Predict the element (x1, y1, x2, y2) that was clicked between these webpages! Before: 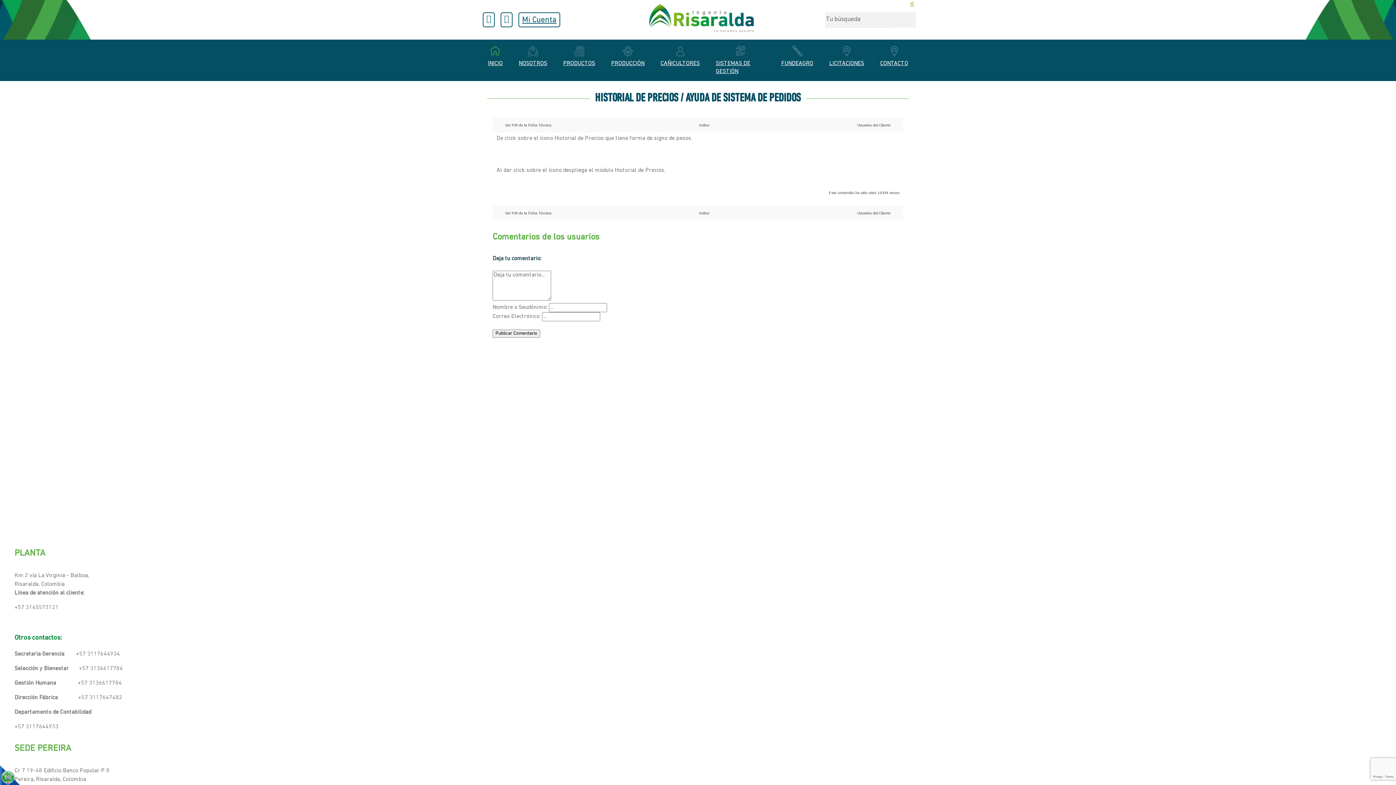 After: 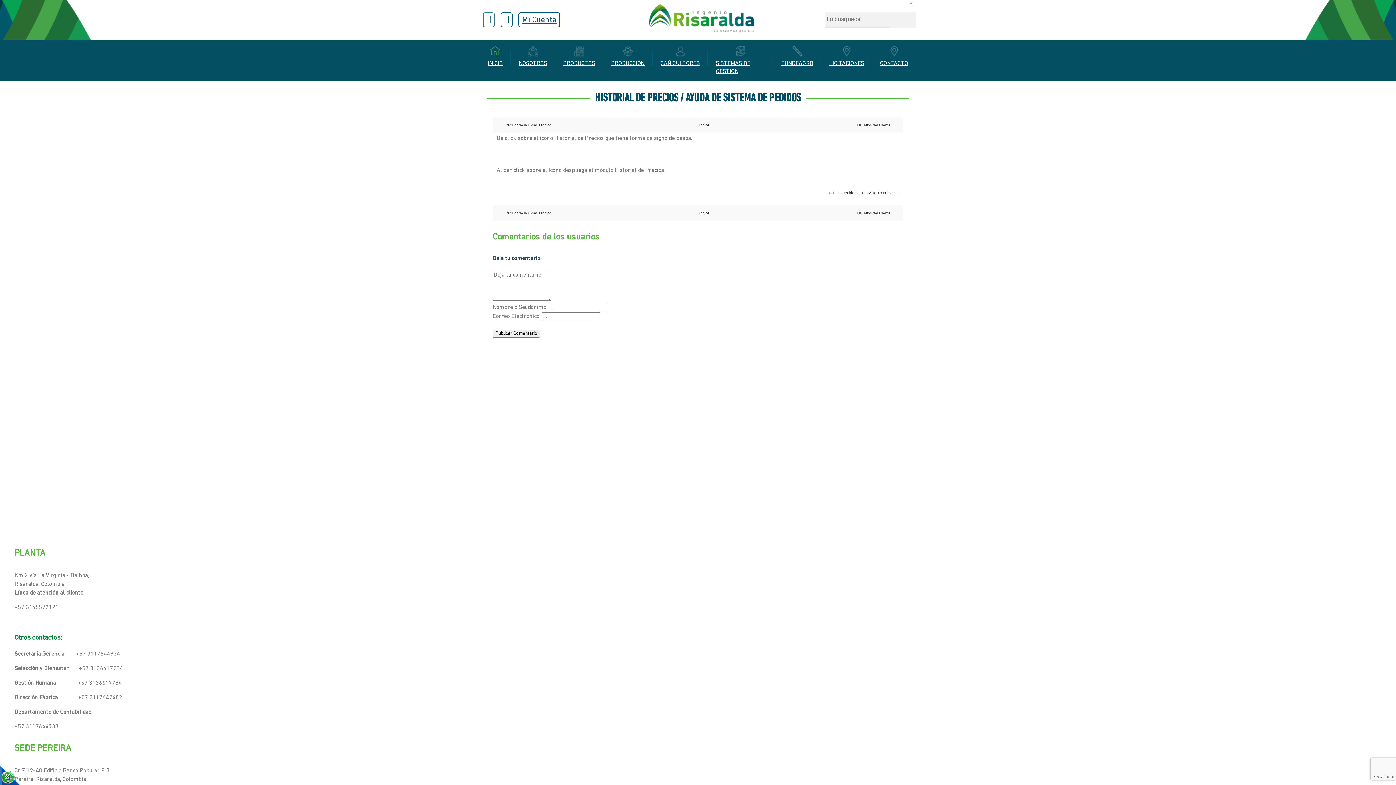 Action: bbox: (482, 12, 494, 27)